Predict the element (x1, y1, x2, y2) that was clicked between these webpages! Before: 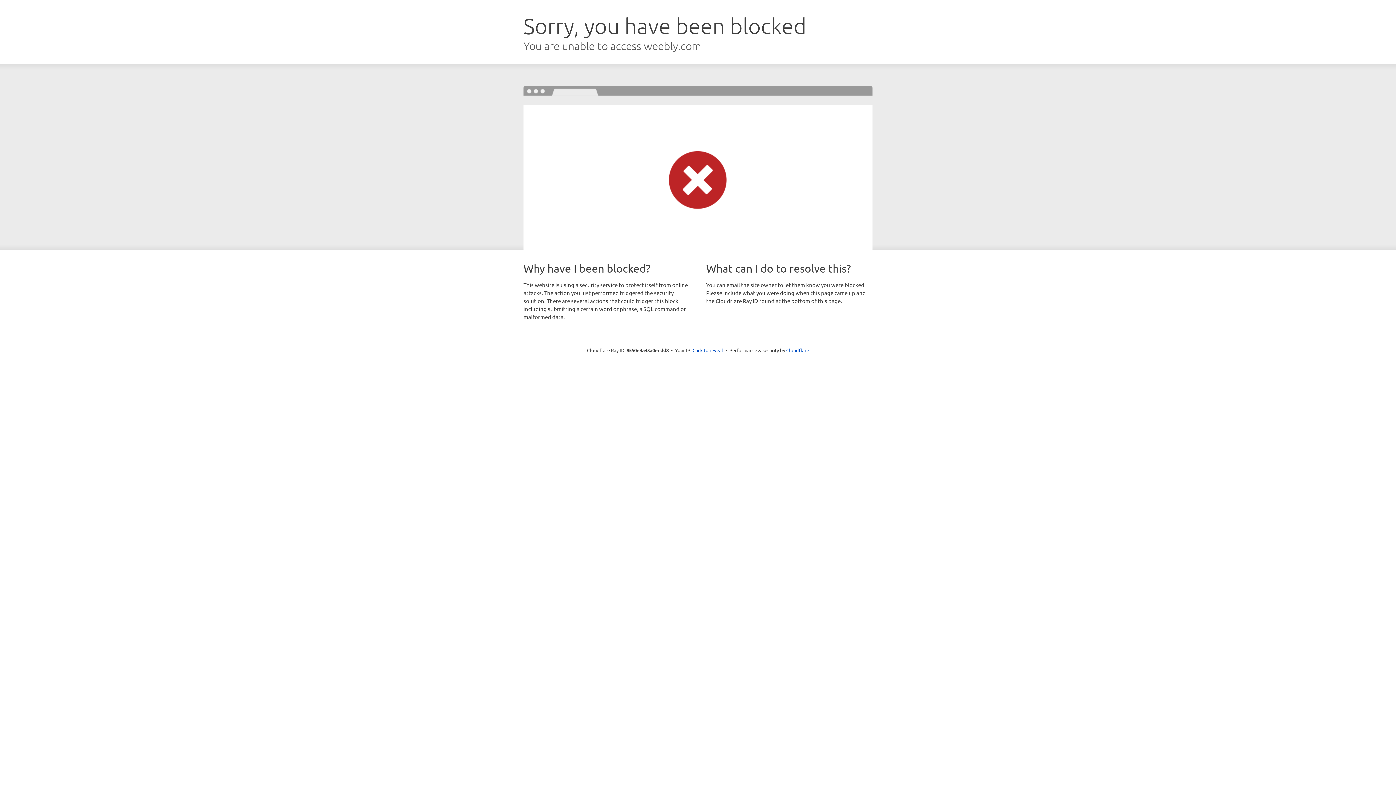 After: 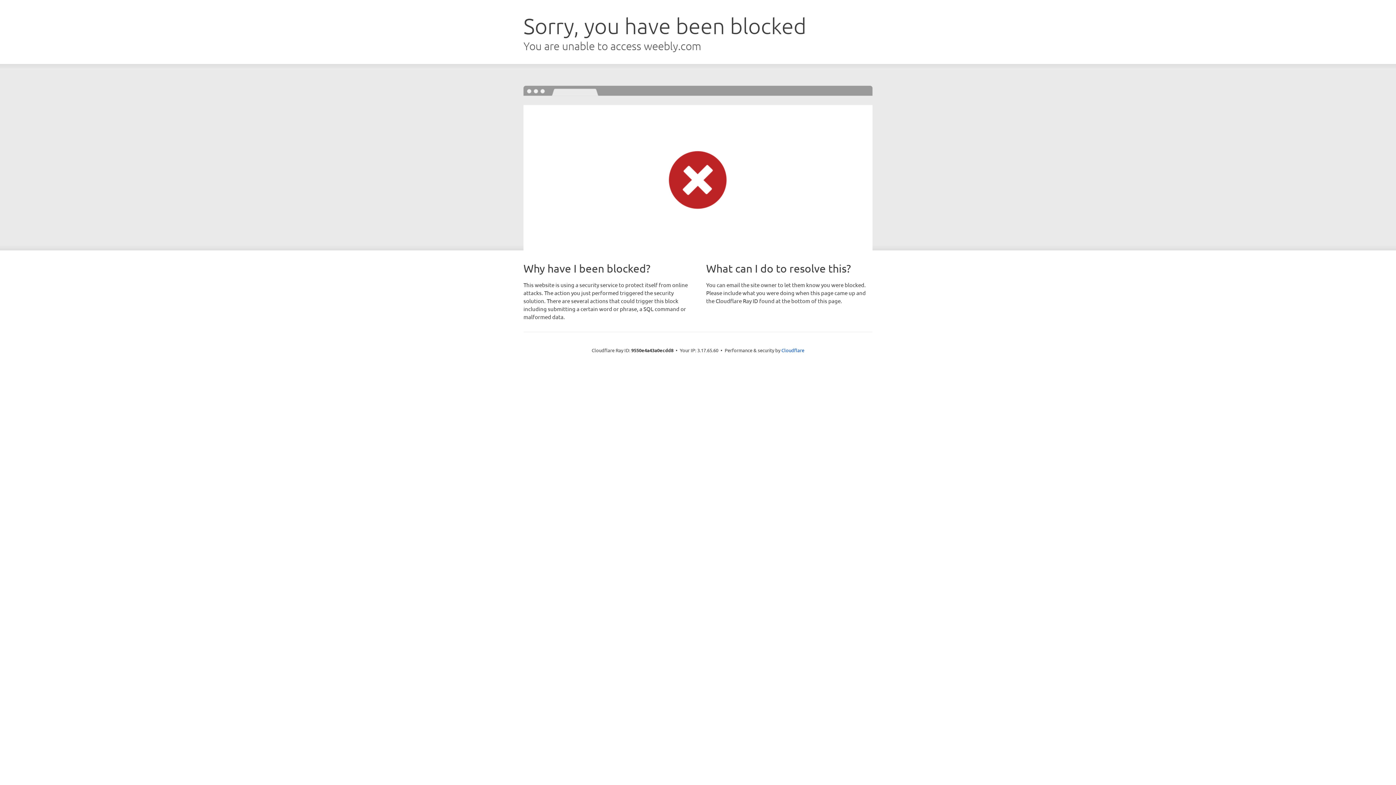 Action: label: Click to reveal bbox: (692, 346, 723, 353)